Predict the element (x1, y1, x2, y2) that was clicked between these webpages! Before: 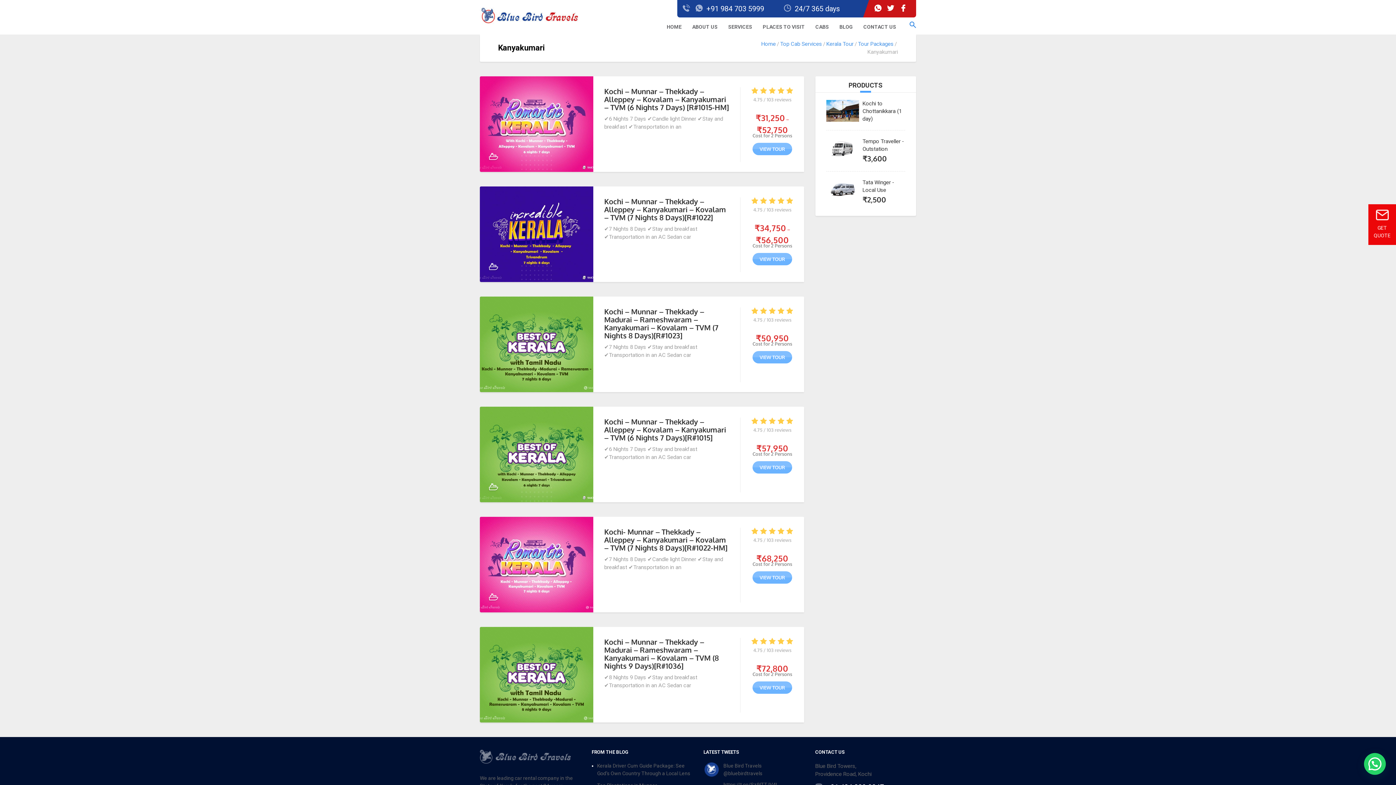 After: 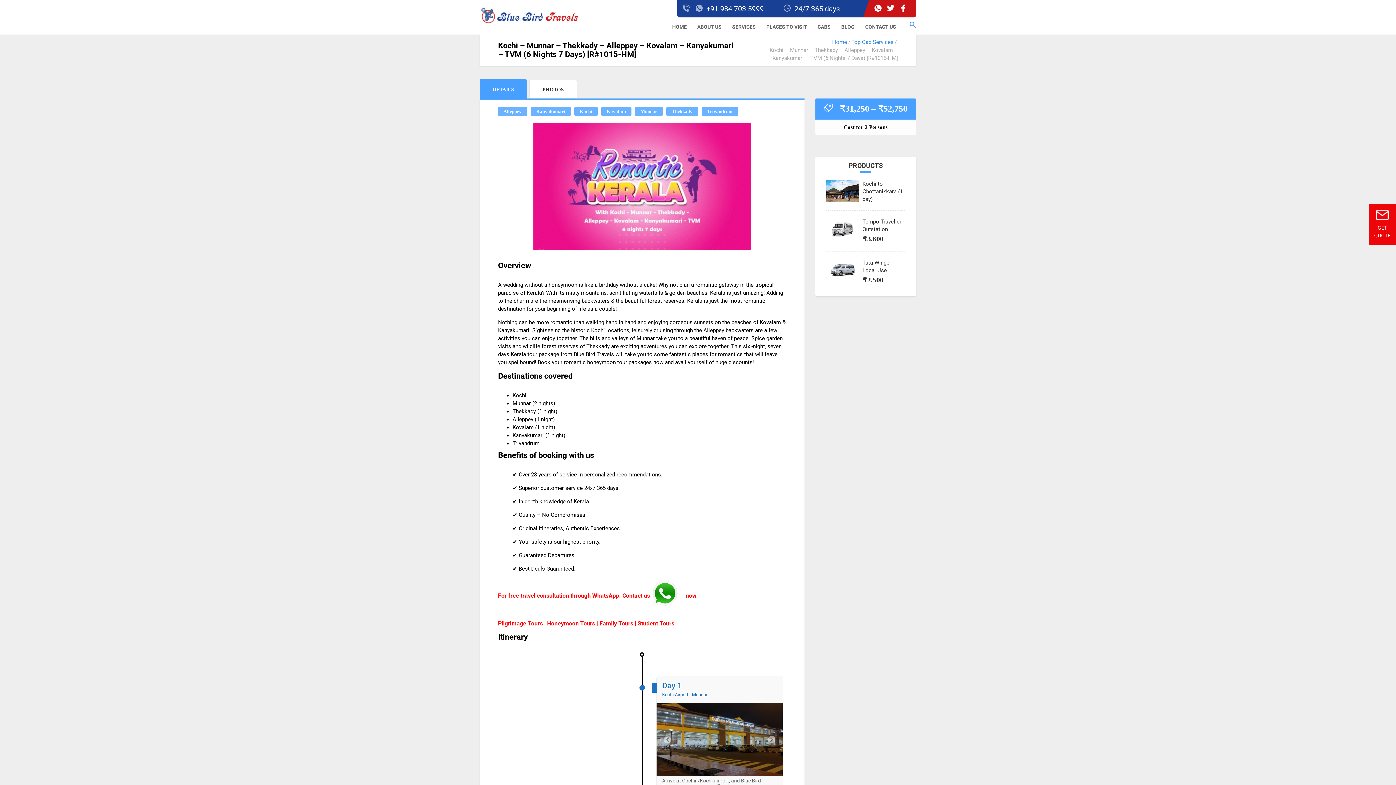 Action: label: VIEW TOUR bbox: (752, 142, 792, 155)